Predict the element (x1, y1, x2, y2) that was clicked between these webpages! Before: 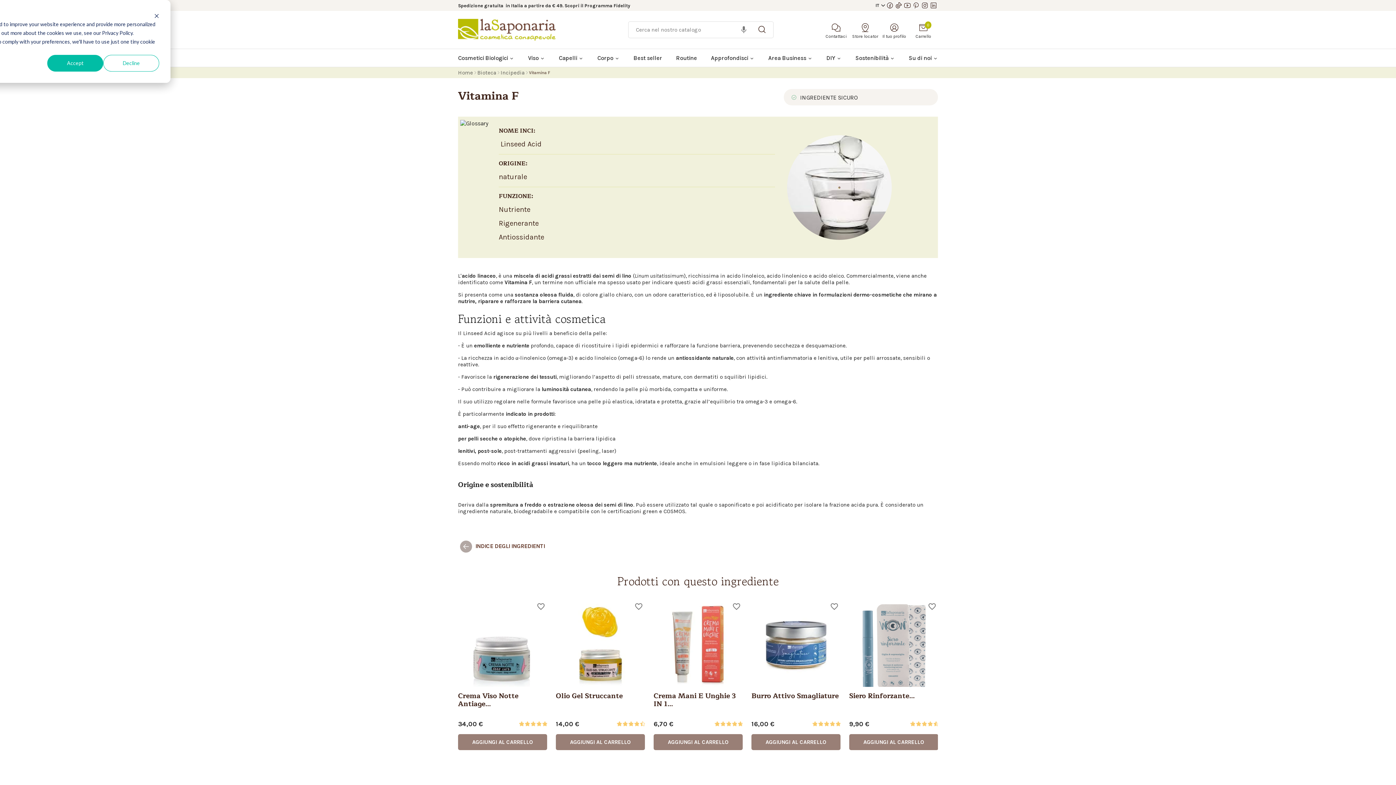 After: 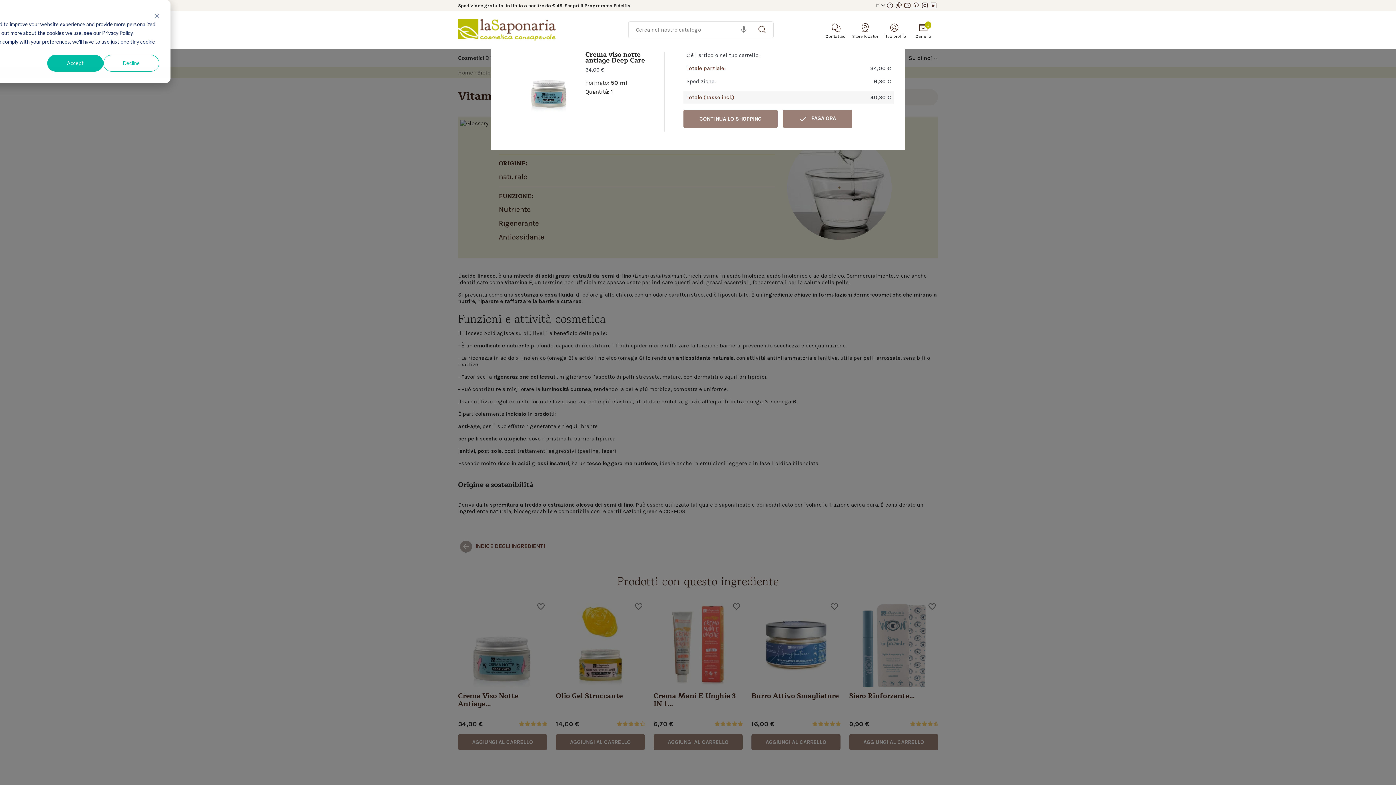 Action: bbox: (642, 734, 753, 750) label: AGGIUNGI AL CARRELLO